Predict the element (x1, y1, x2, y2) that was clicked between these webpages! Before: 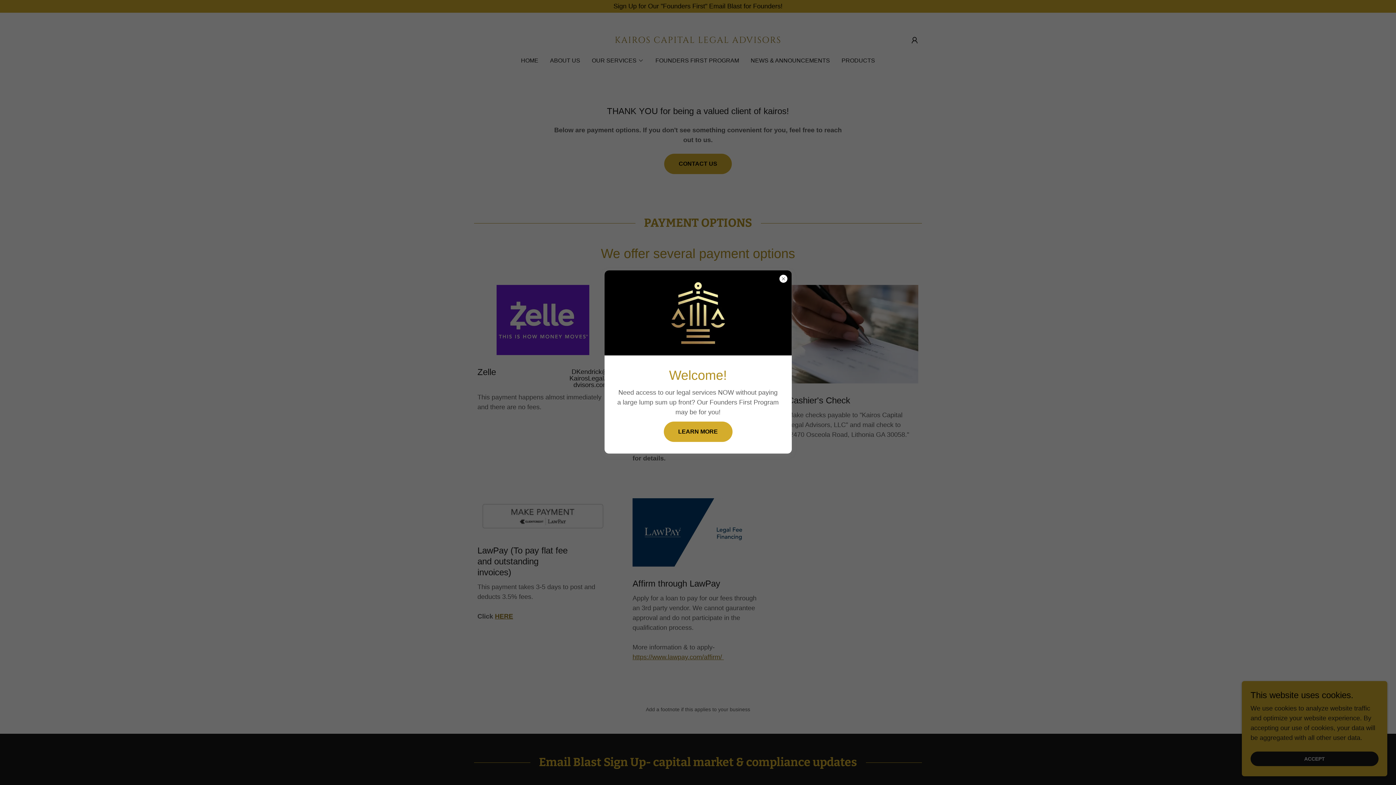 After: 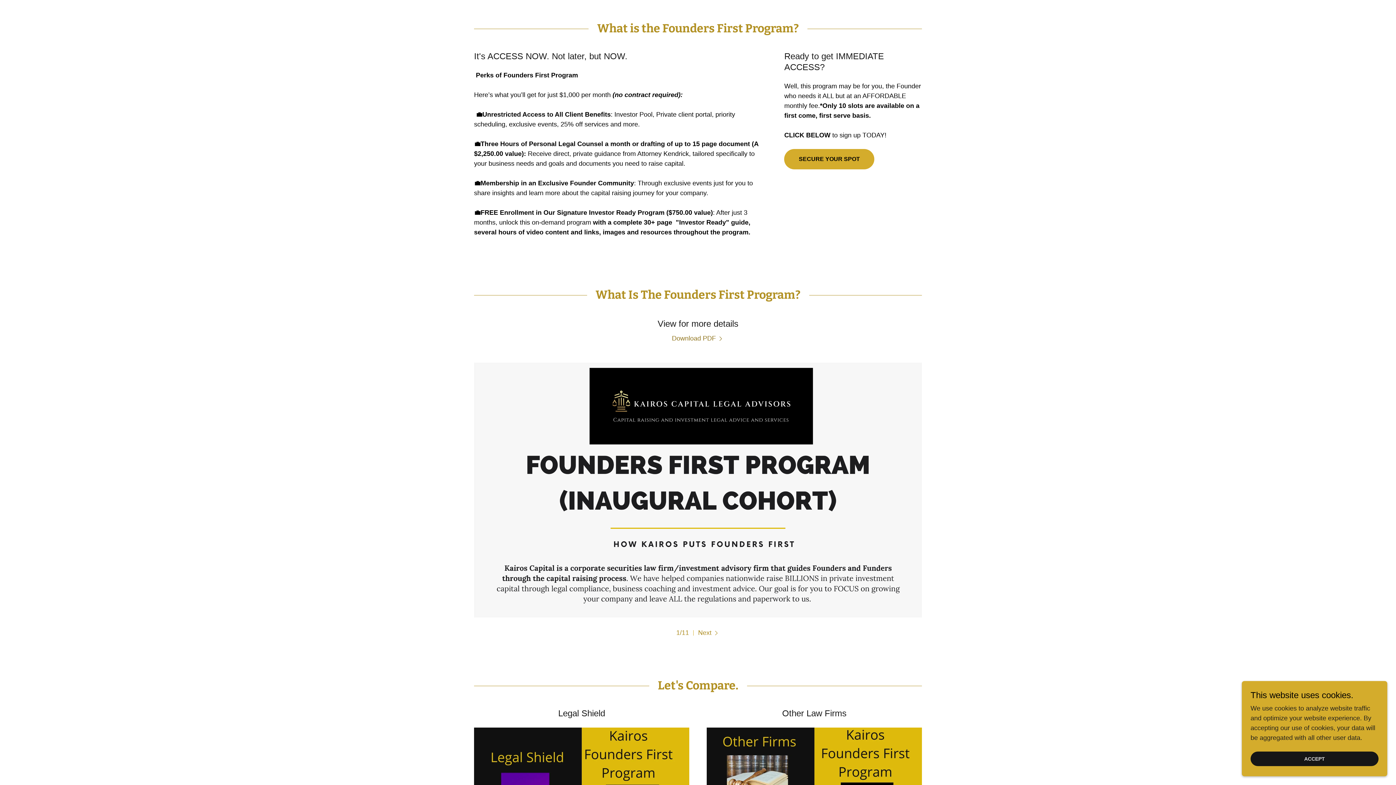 Action: bbox: (663, 421, 732, 442) label: LEARN MORE